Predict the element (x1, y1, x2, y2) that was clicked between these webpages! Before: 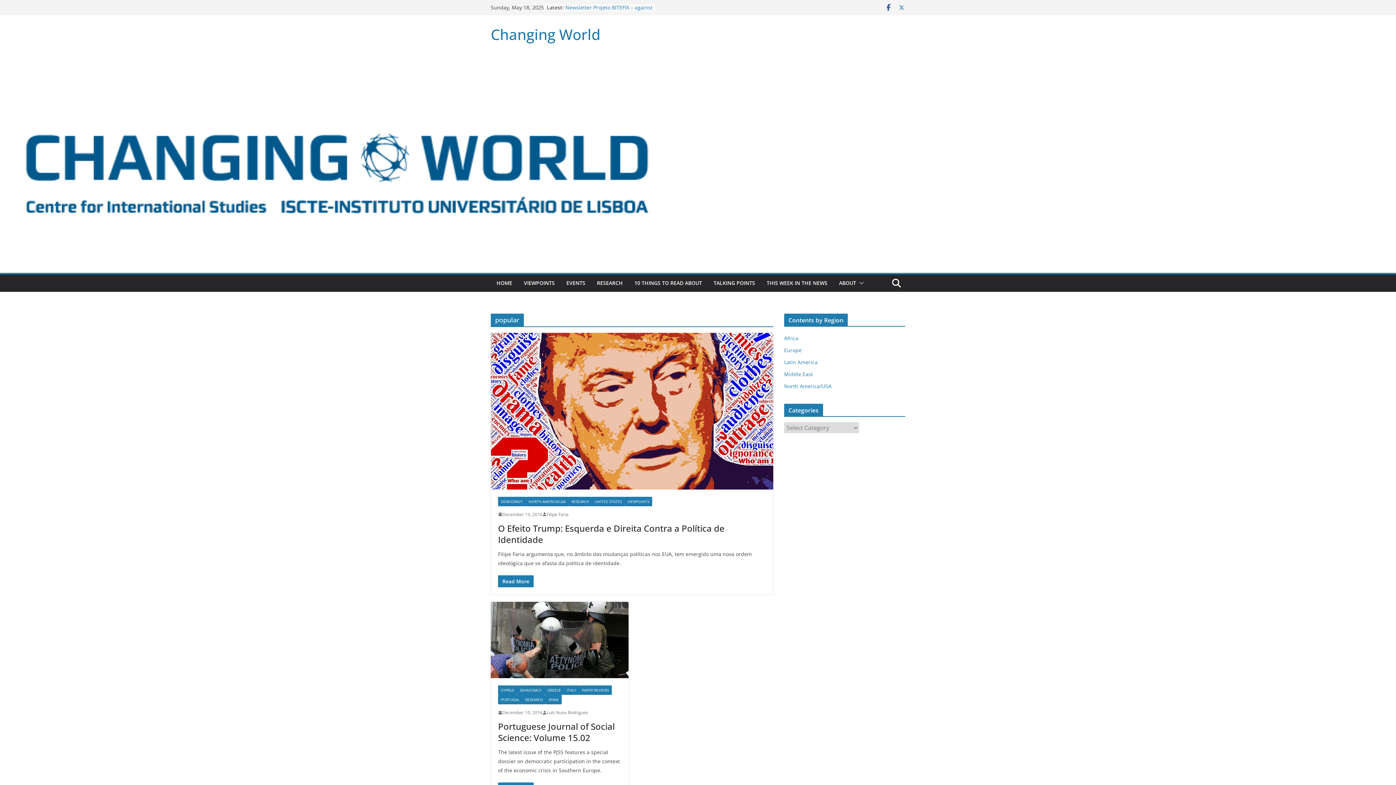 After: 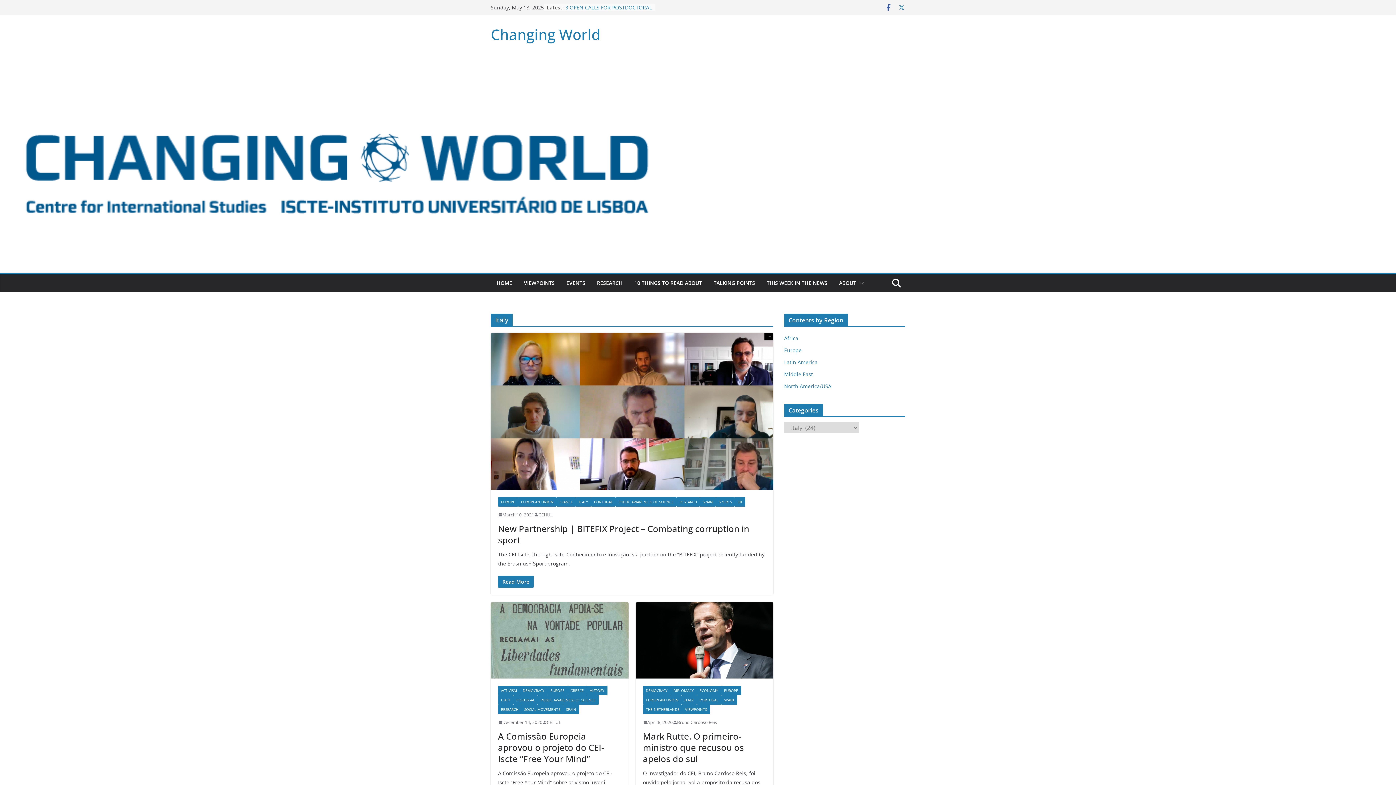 Action: bbox: (564, 685, 579, 695) label: ITALY